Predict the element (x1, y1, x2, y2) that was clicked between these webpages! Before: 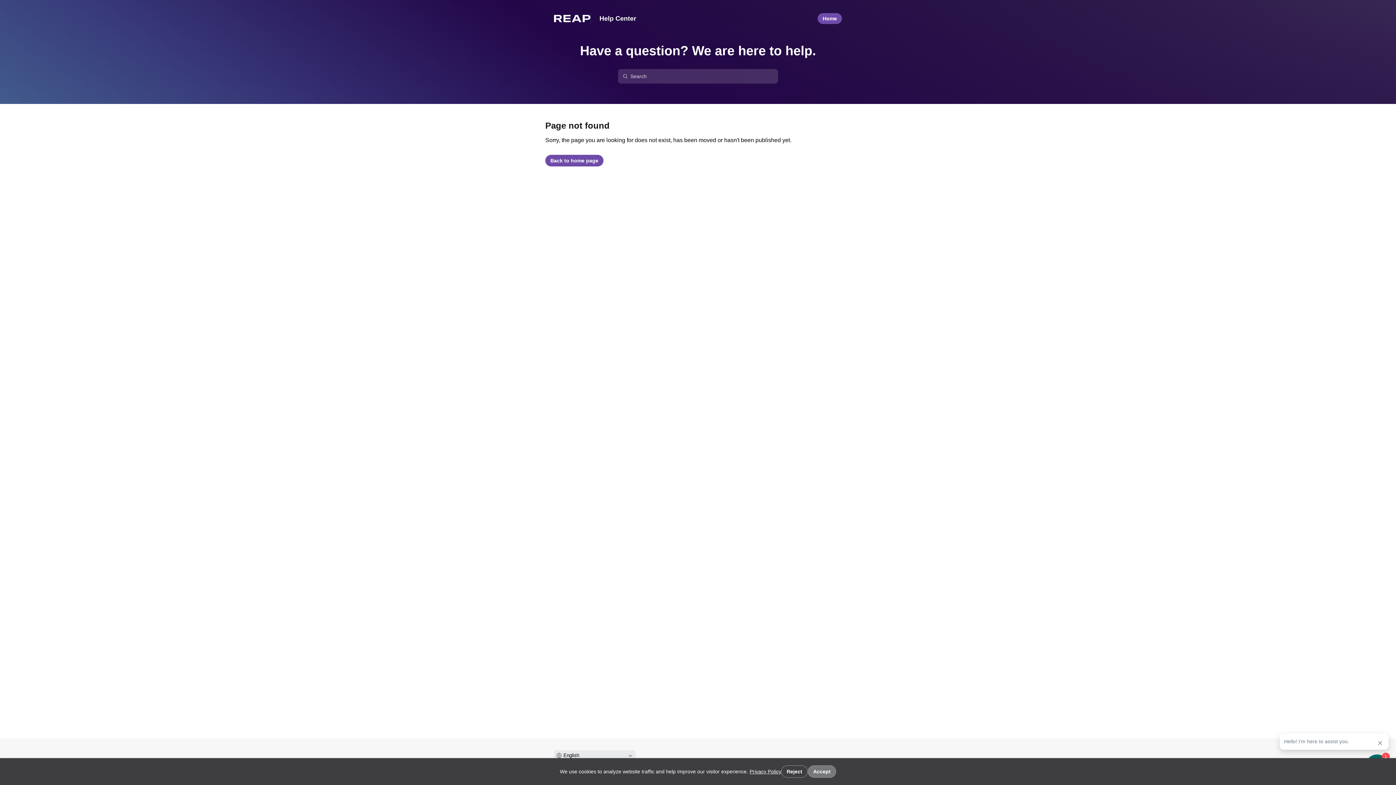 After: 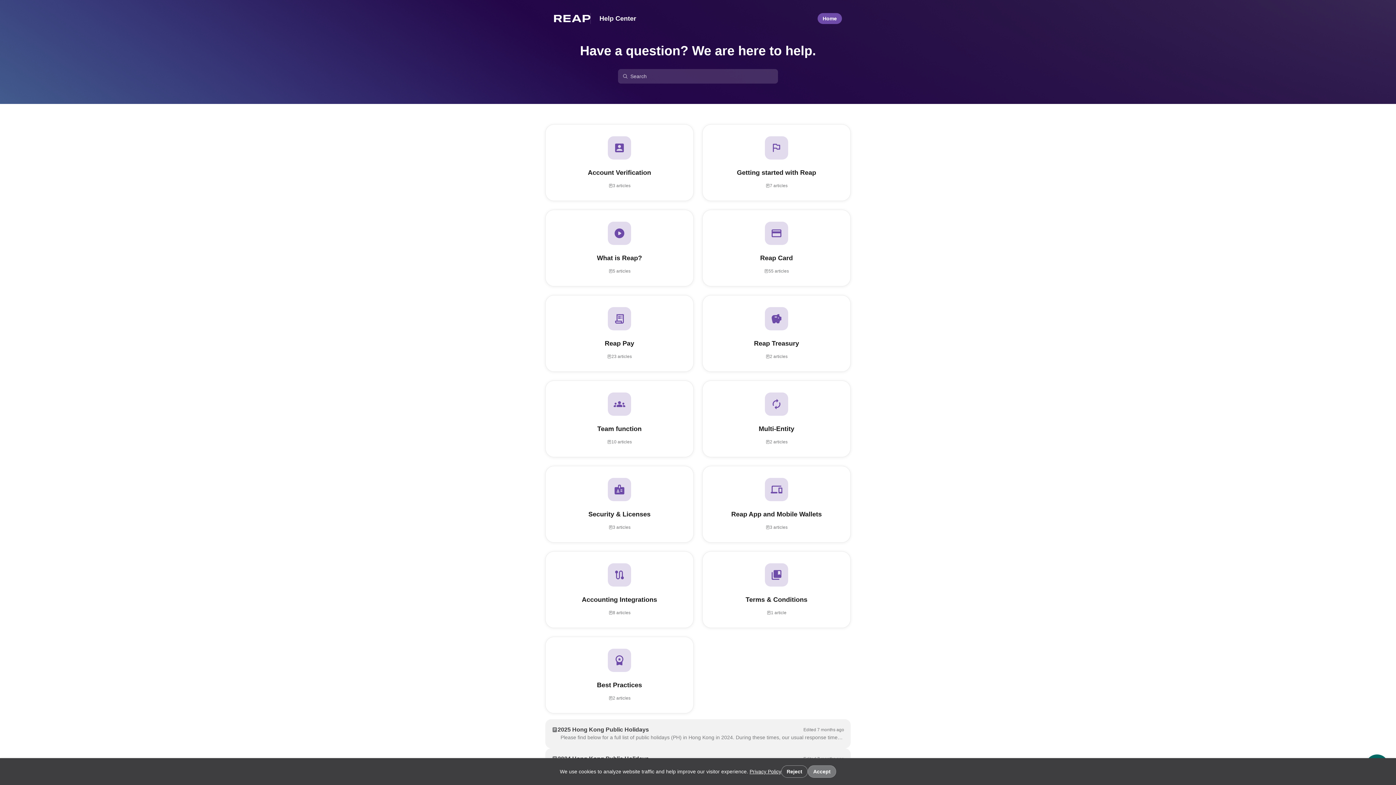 Action: bbox: (599, 14, 636, 22) label: Help Center